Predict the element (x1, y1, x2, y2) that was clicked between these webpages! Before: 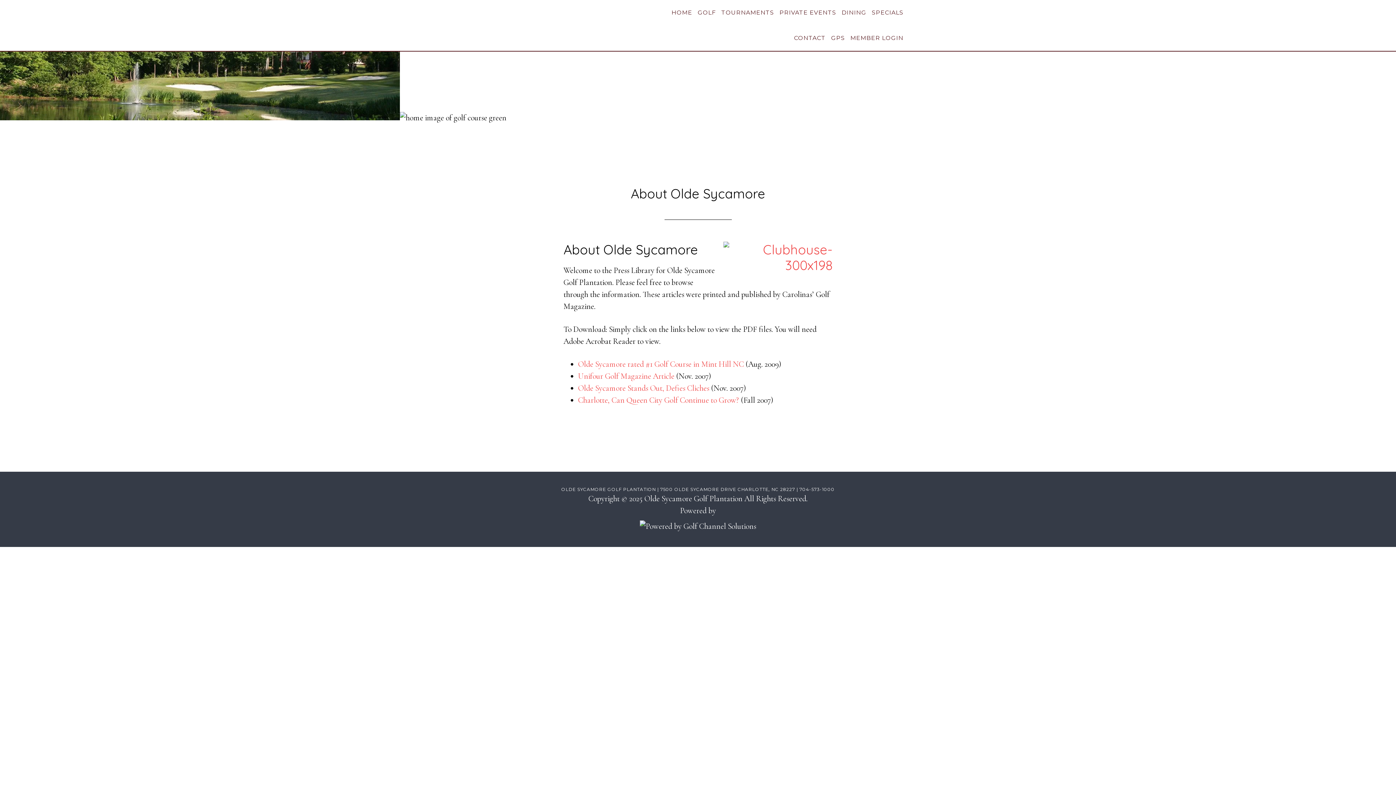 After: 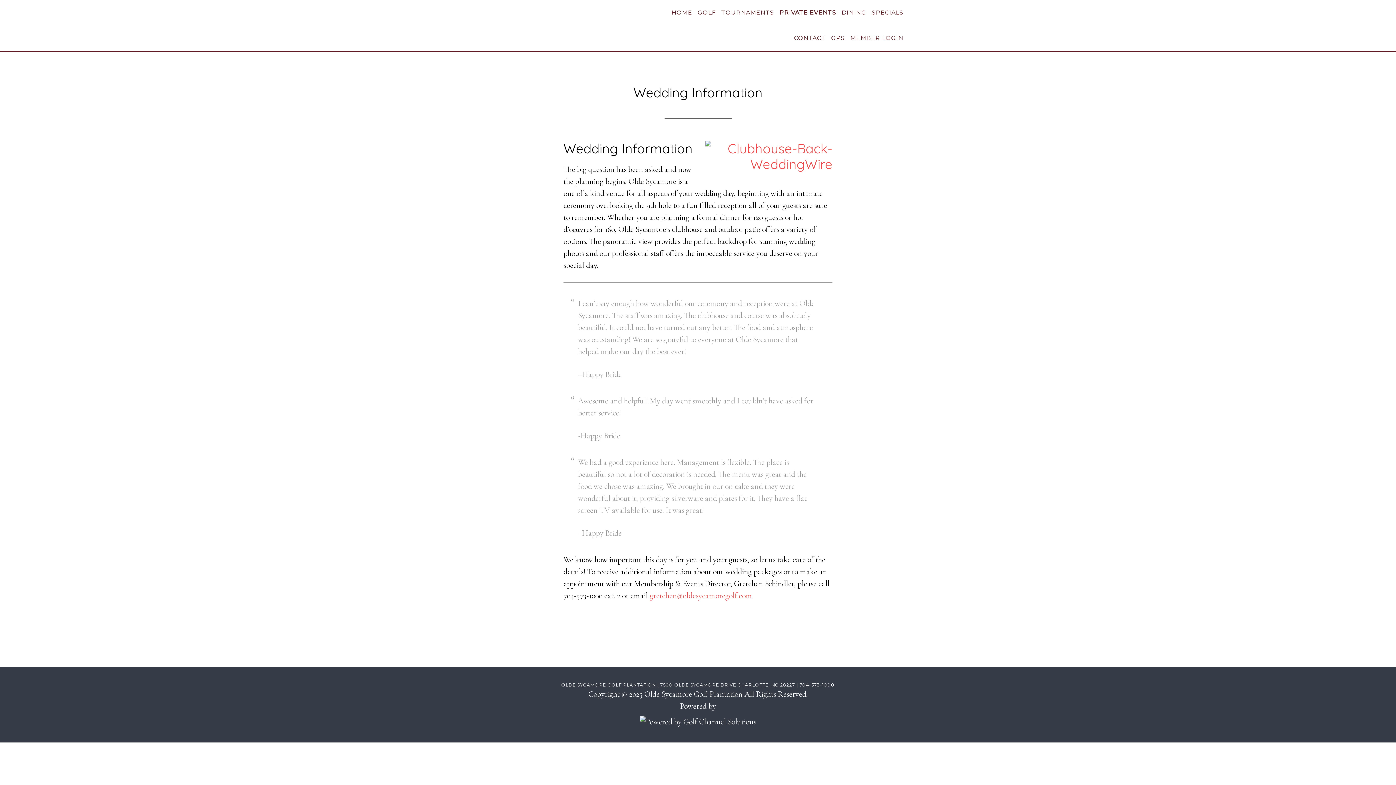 Action: label: PRIVATE EVENTS bbox: (777, 0, 838, 25)